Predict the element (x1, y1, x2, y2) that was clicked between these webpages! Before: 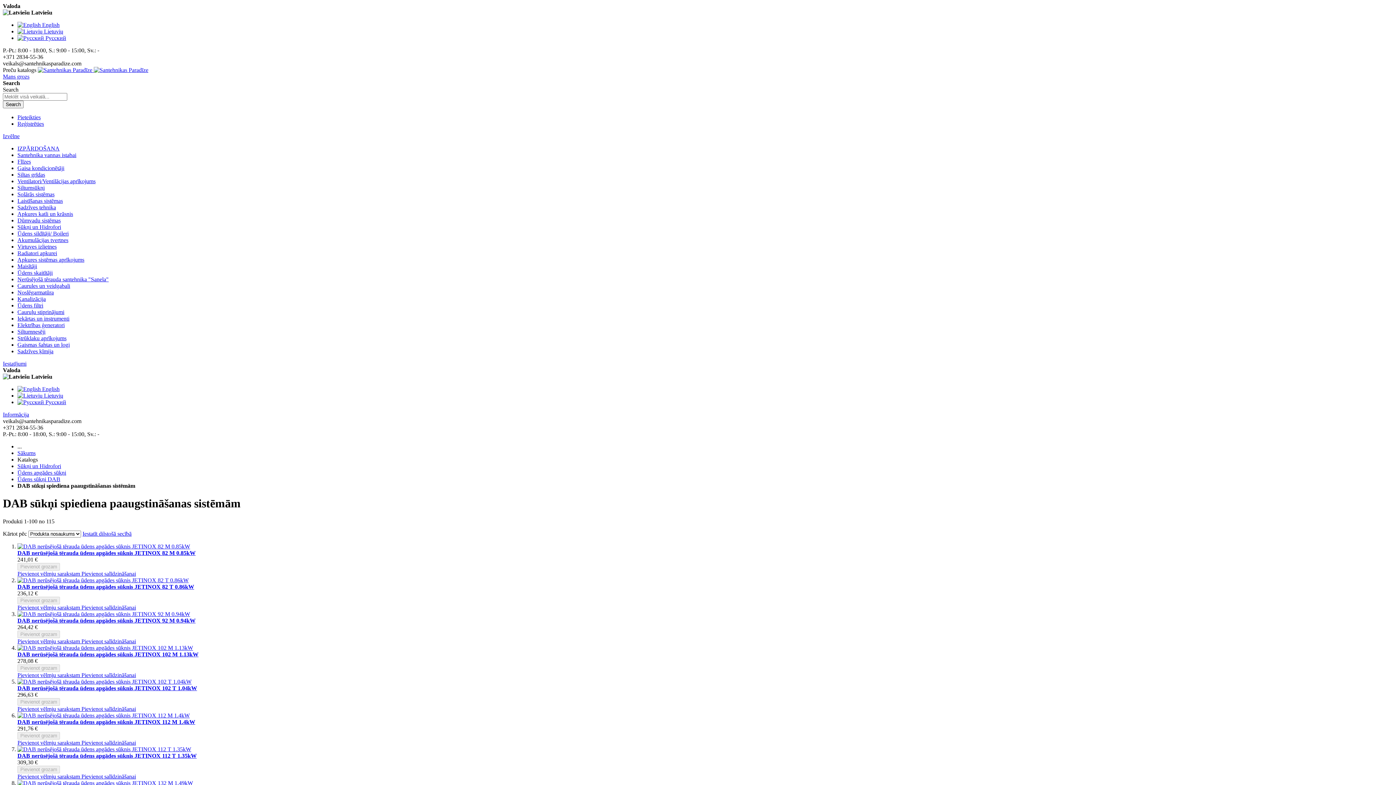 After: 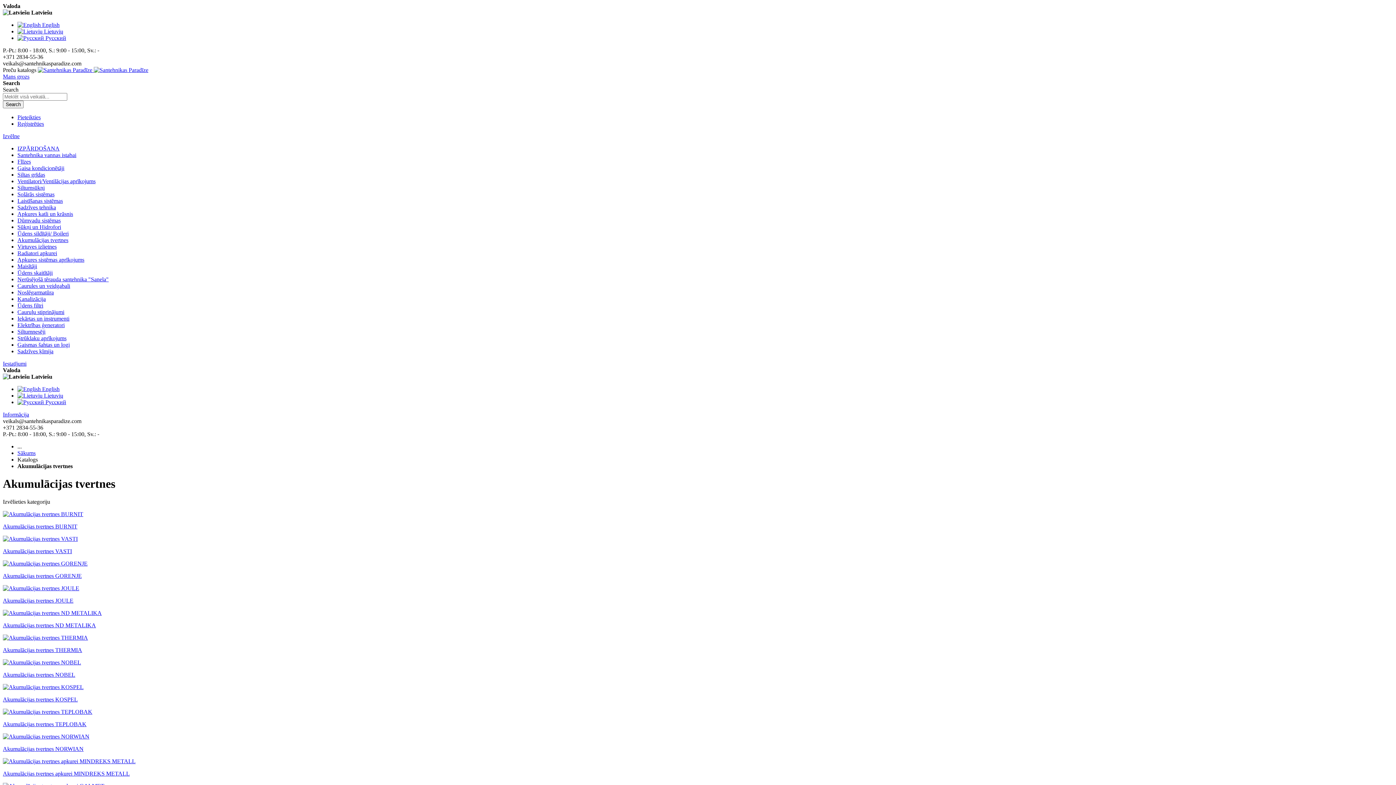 Action: label: Akumulācijas tvertnes bbox: (17, 237, 68, 243)